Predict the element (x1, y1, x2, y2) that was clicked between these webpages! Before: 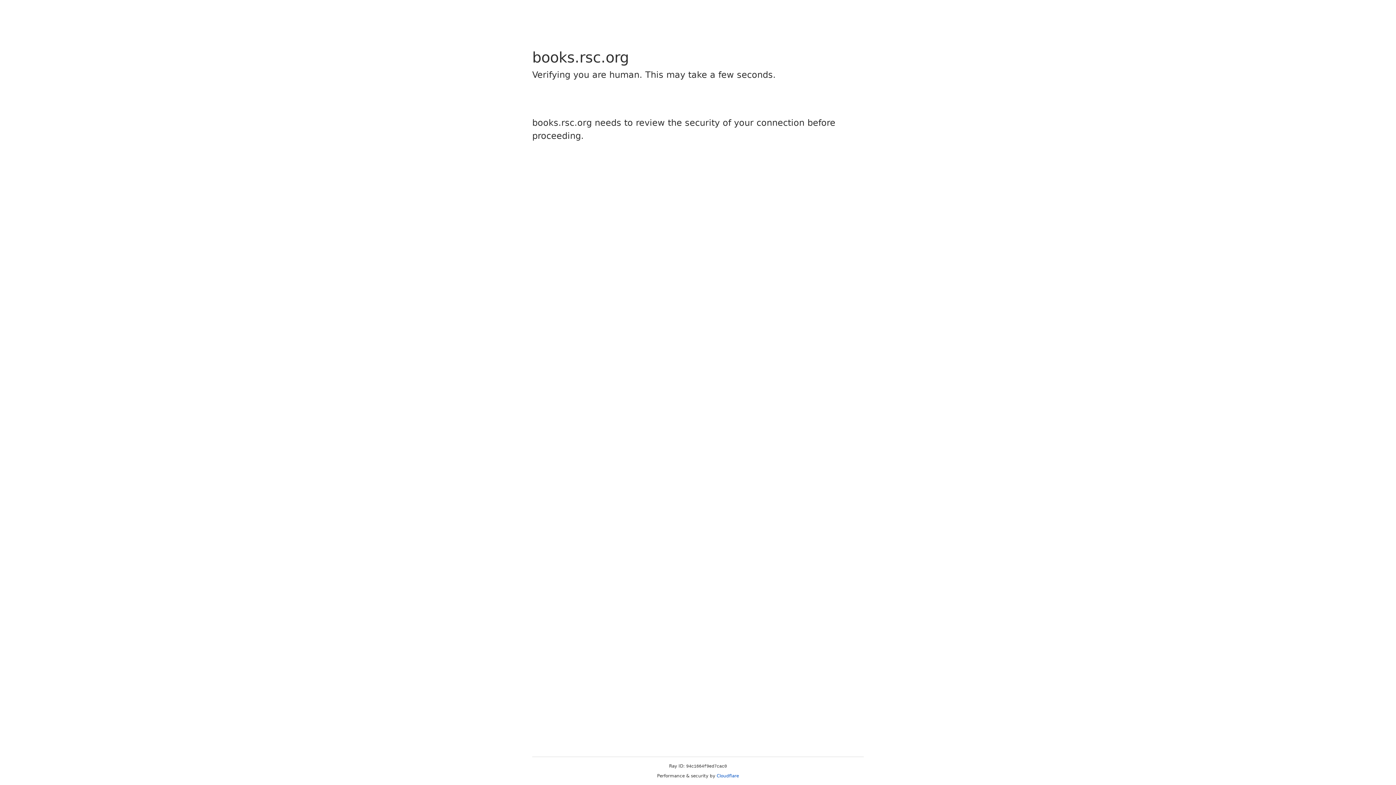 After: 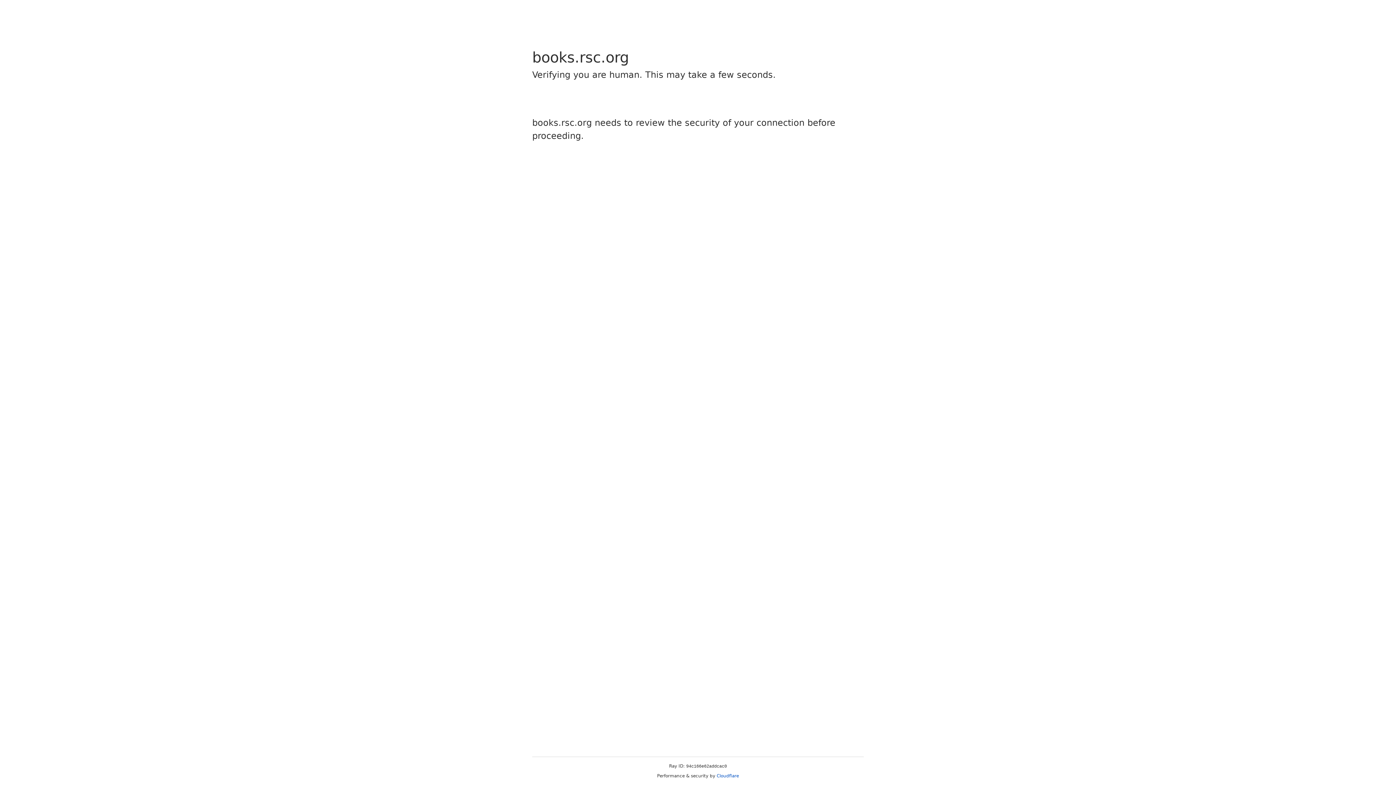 Action: bbox: (716, 773, 739, 778) label: Cloudflare